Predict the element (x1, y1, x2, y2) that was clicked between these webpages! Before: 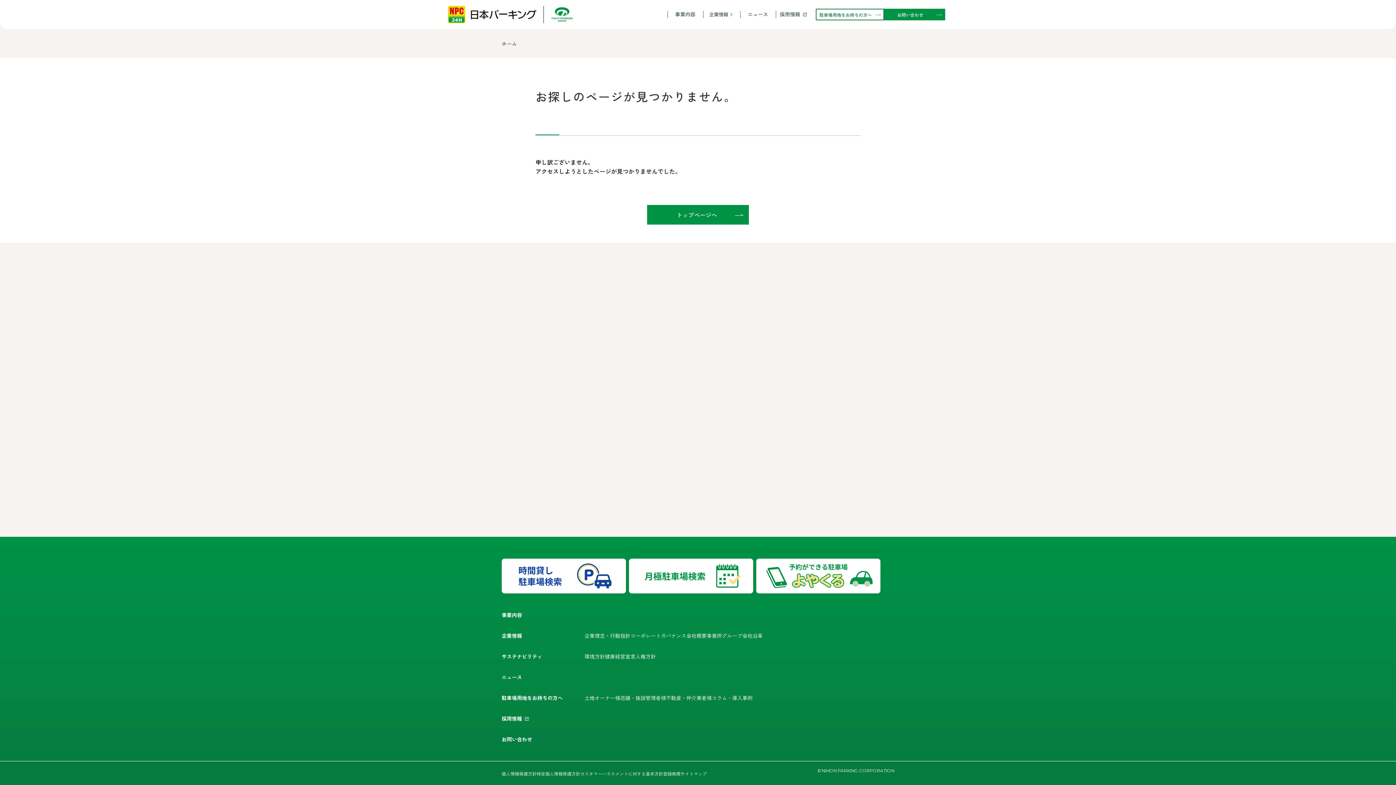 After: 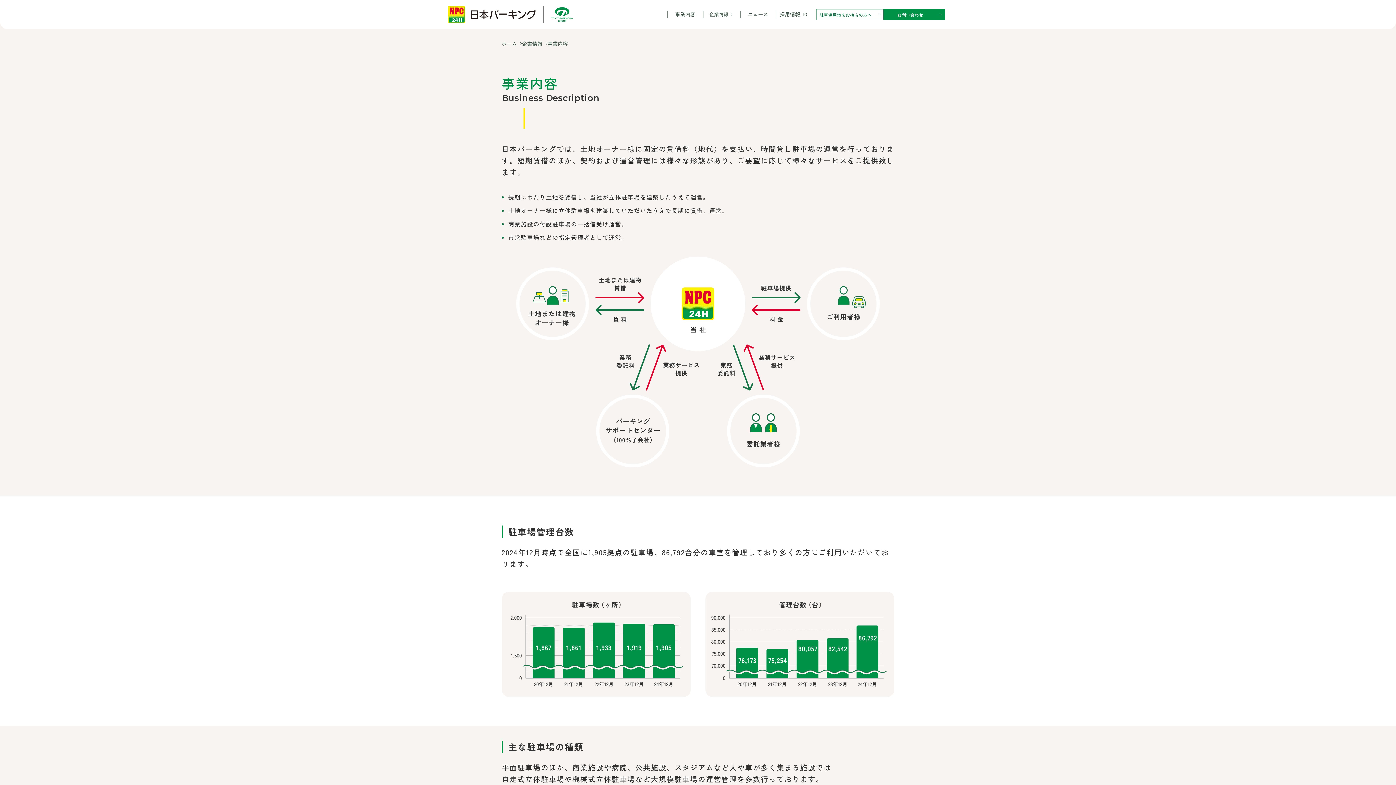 Action: label: 事業内容 bbox: (501, 611, 522, 618)